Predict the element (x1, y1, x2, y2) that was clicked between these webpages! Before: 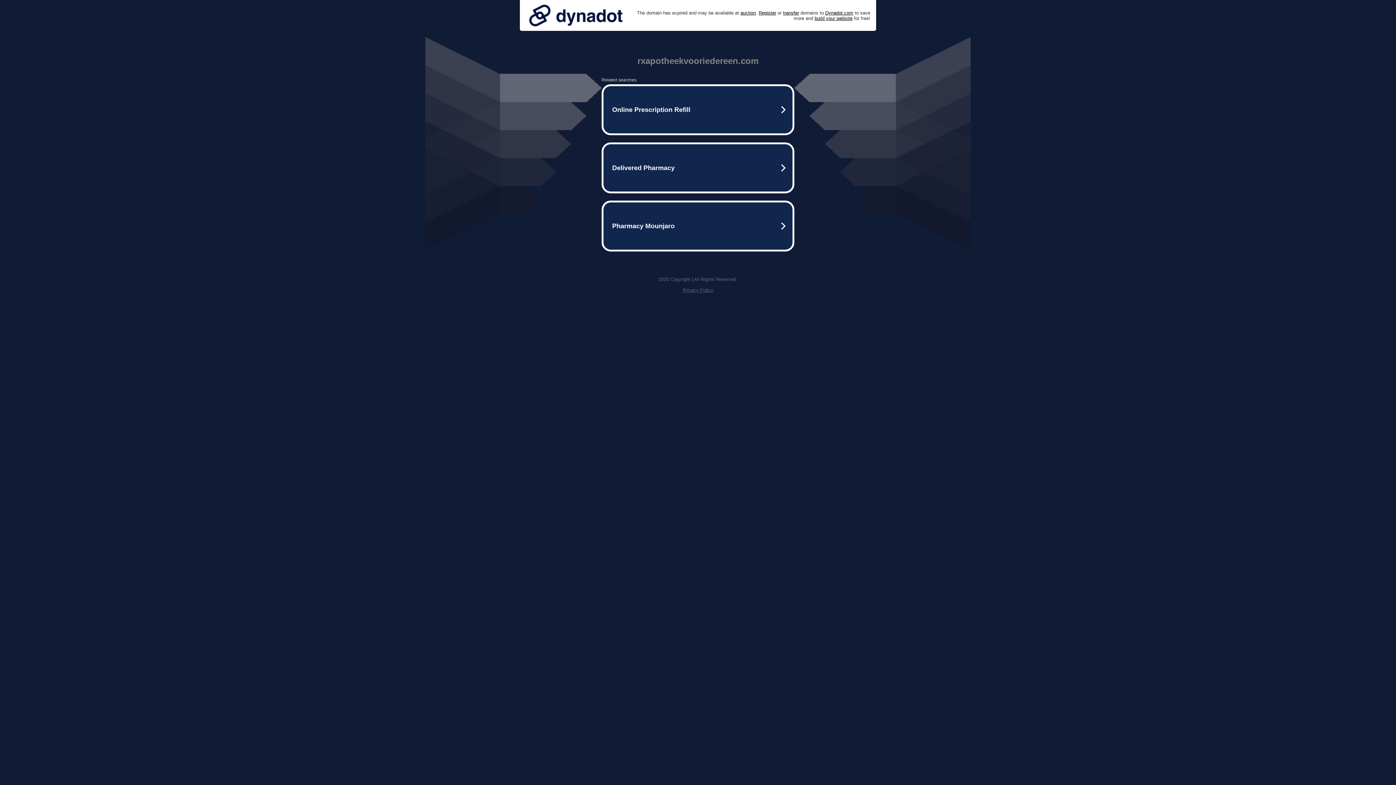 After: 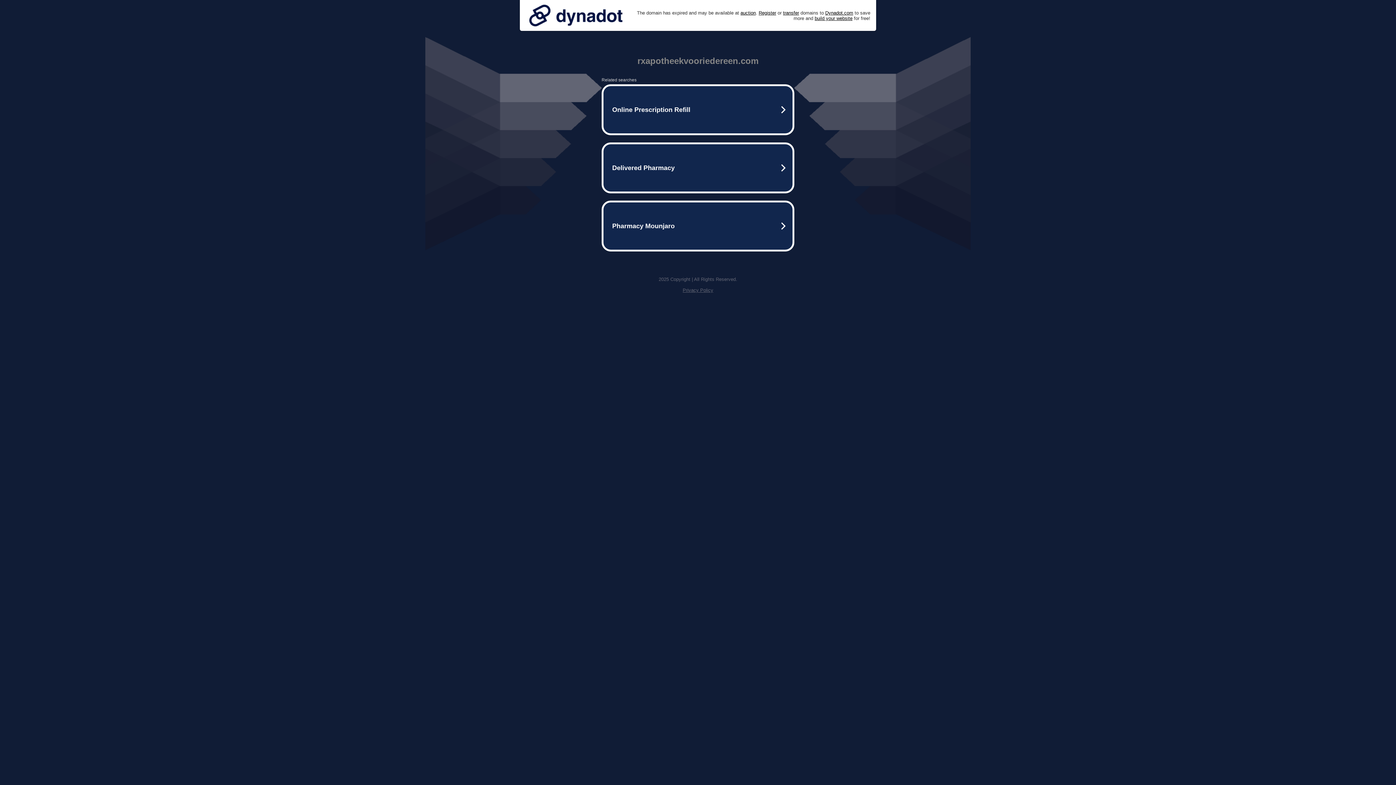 Action: bbox: (525, 0, 626, 30)